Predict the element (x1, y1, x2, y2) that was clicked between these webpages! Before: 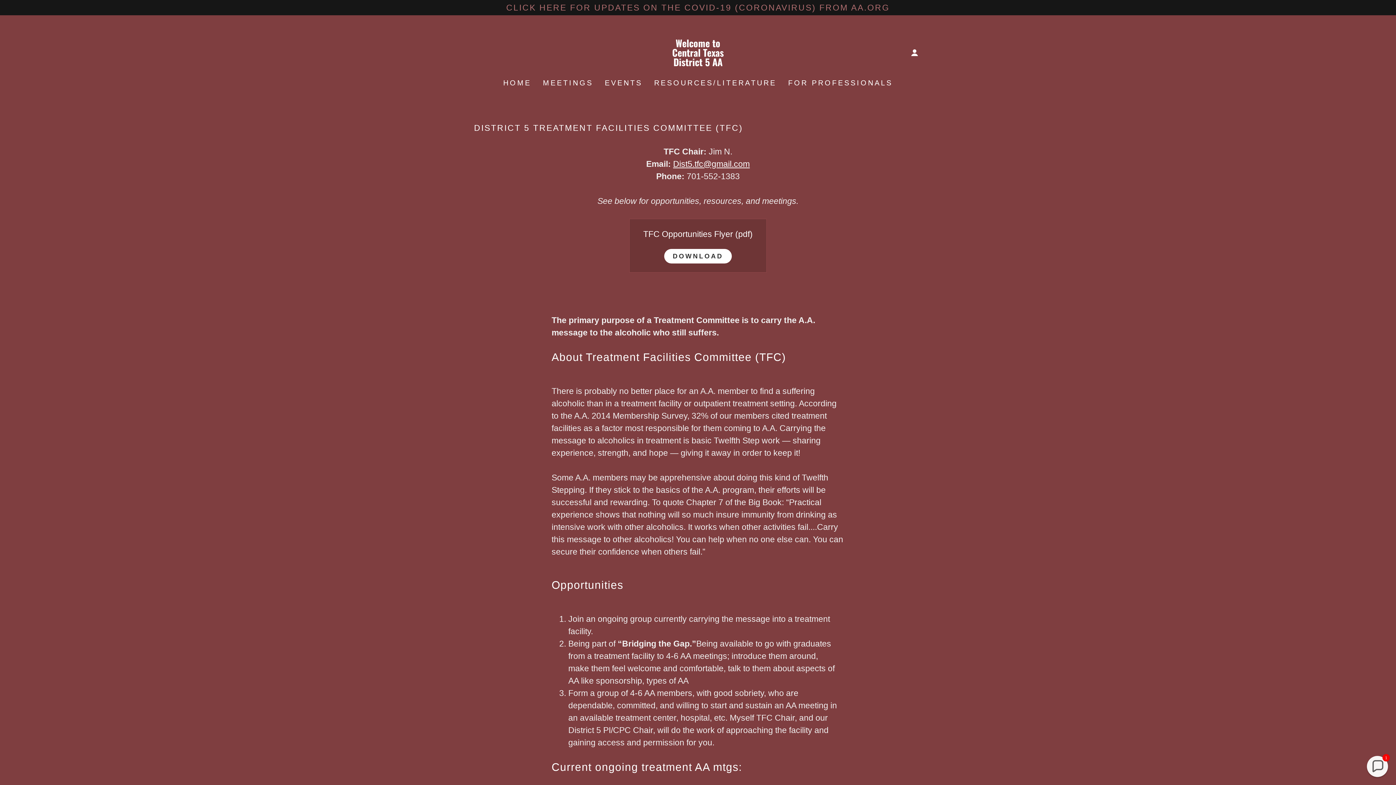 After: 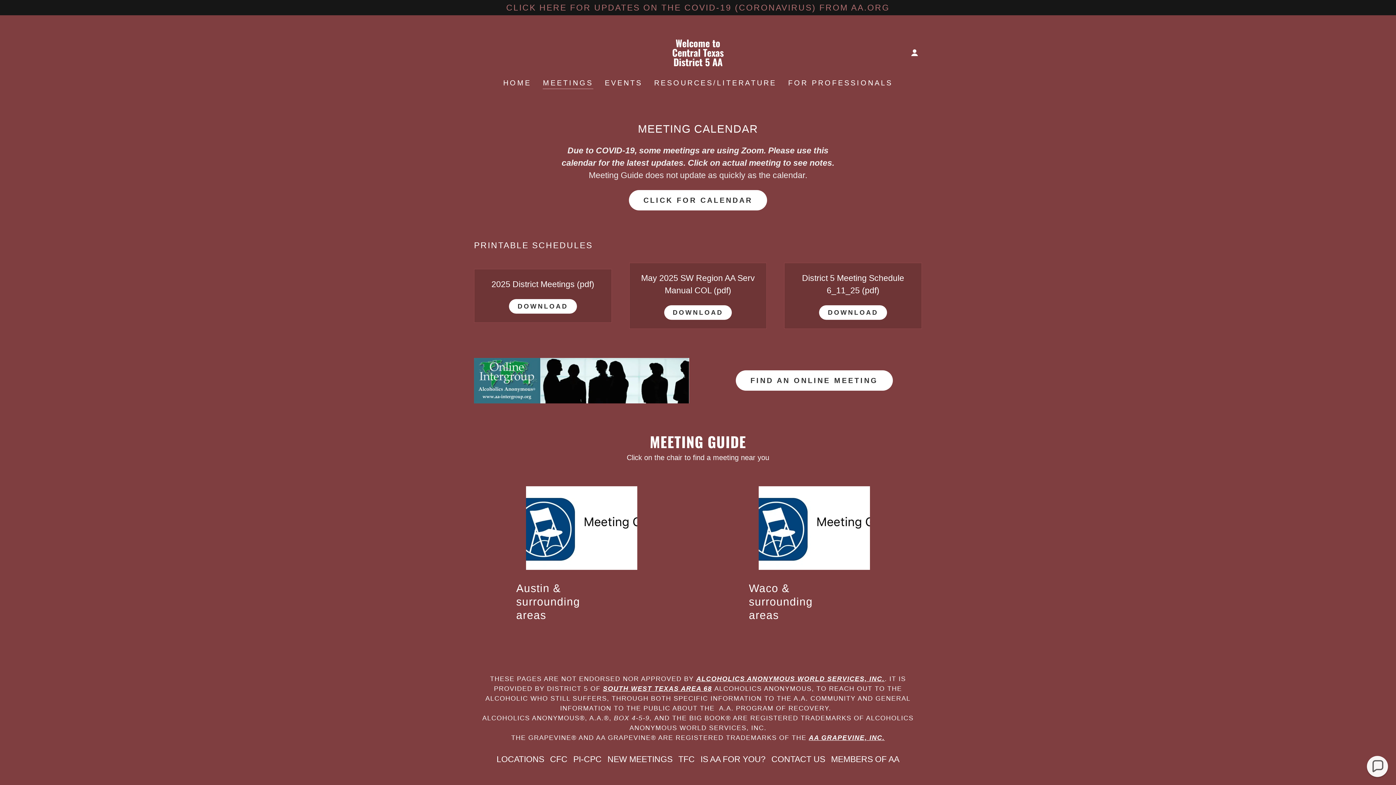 Action: label: MEETINGS bbox: (540, 76, 595, 89)